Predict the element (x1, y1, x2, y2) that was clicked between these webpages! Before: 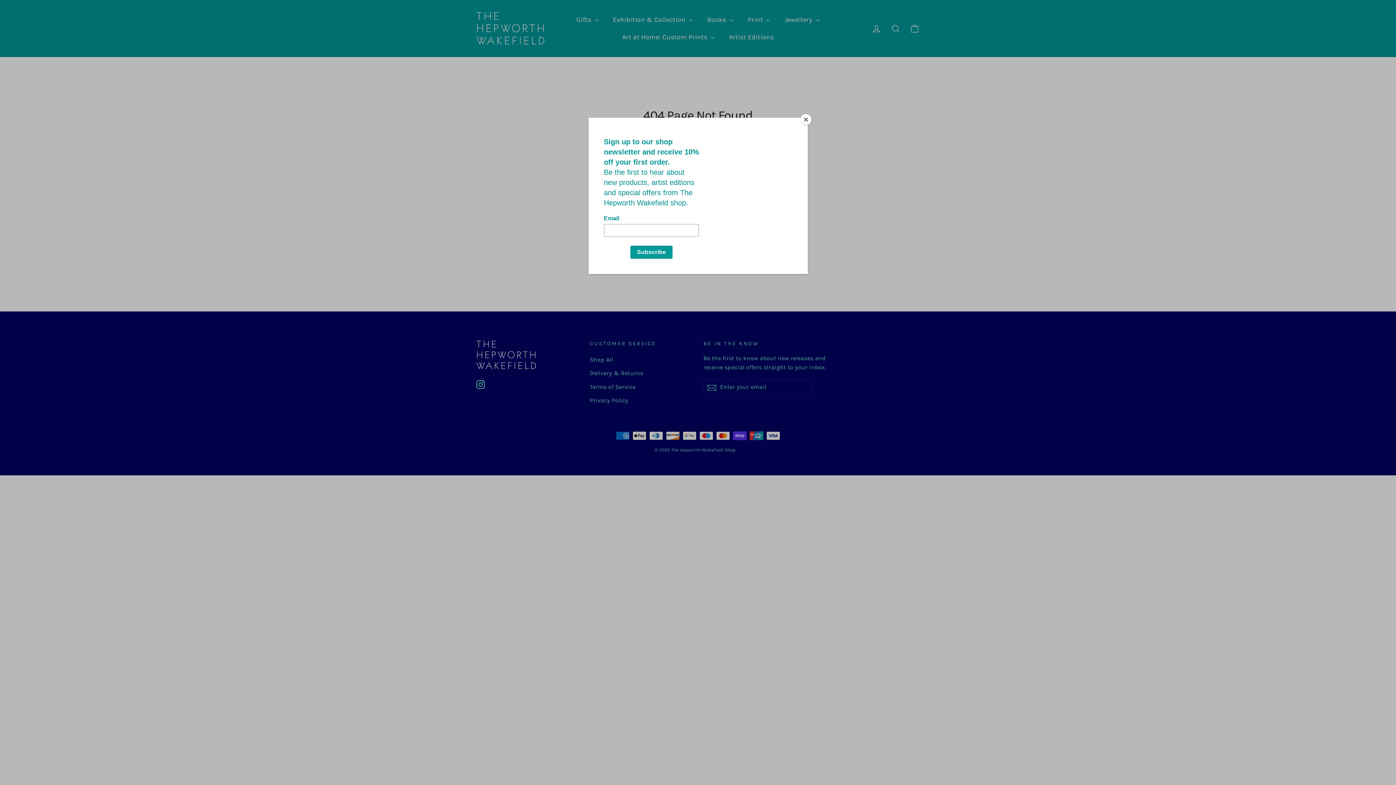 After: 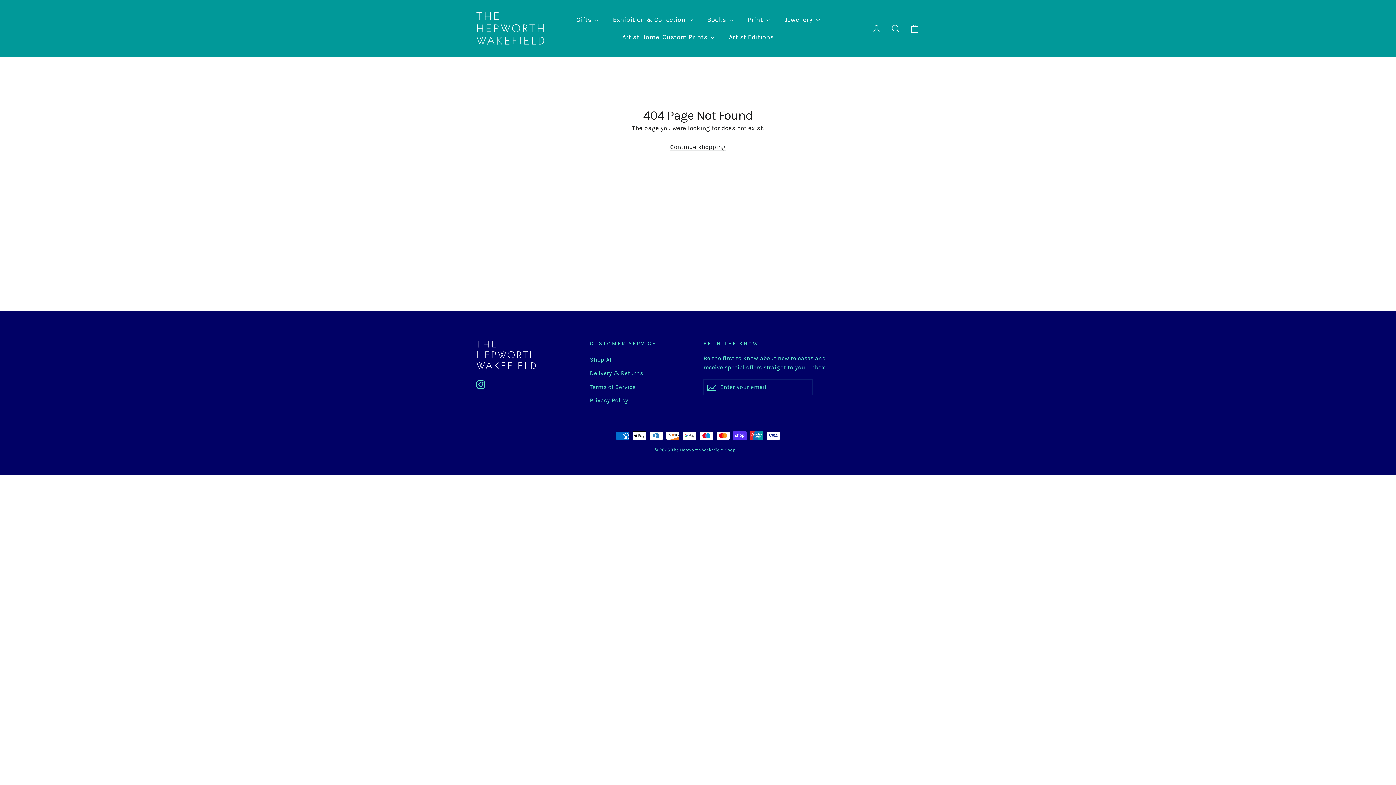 Action: label: Close bbox: (800, 114, 811, 125)